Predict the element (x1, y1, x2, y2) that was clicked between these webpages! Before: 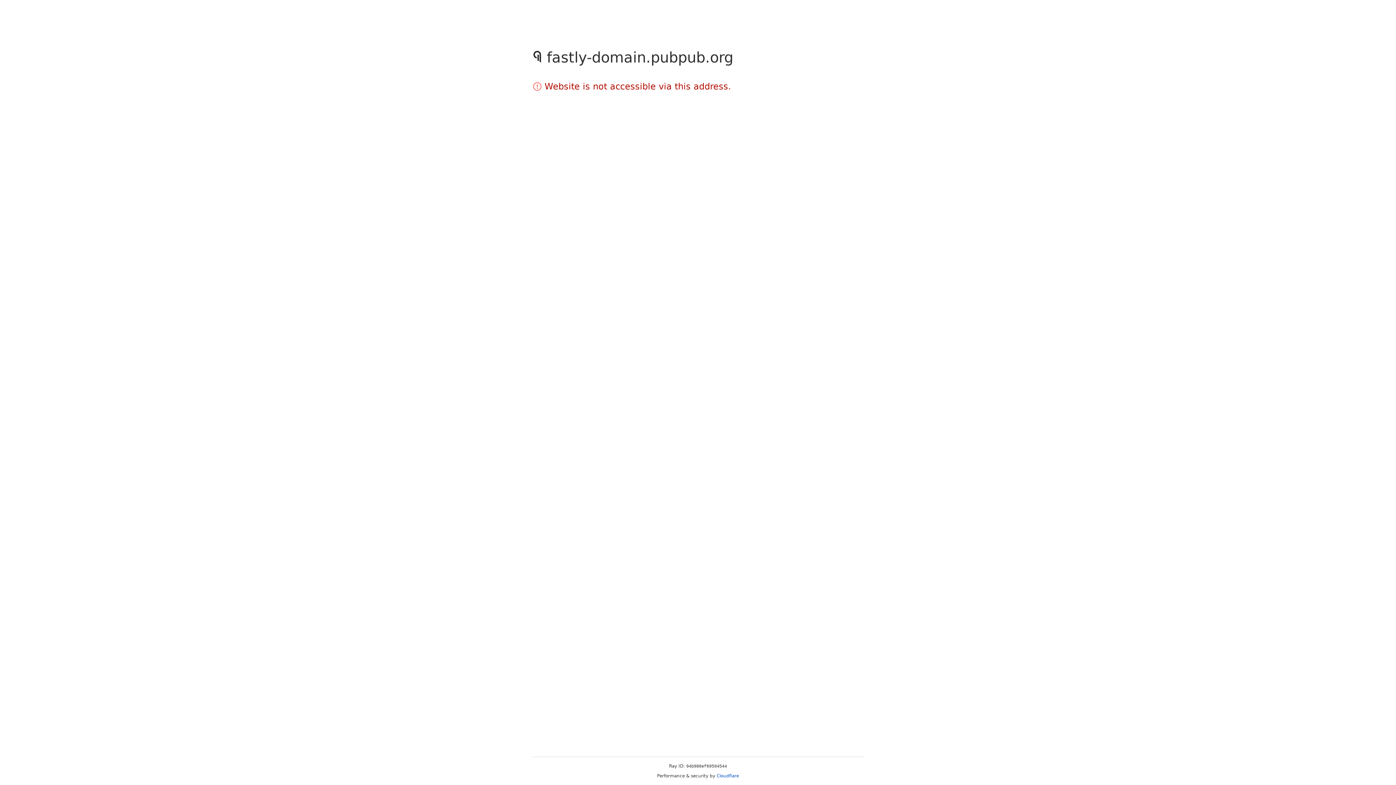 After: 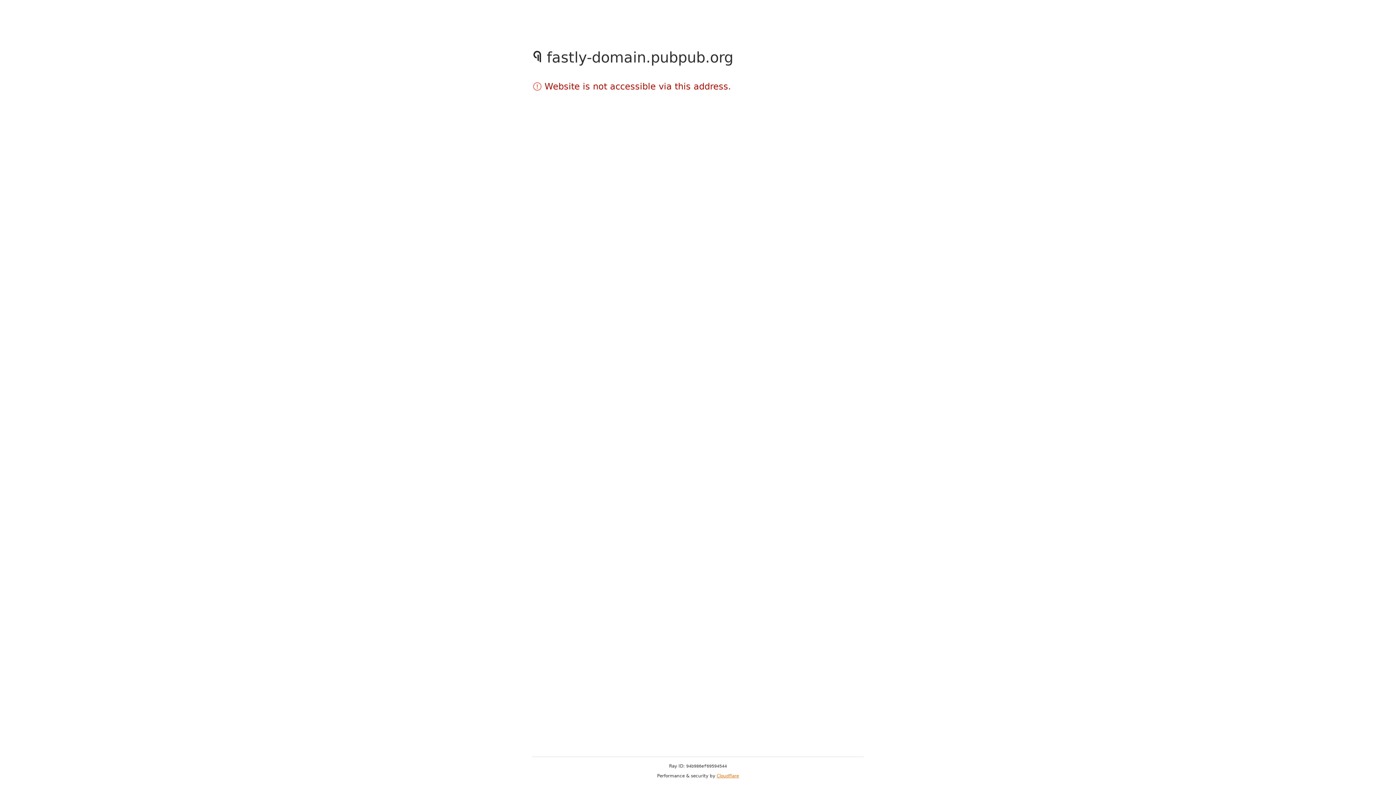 Action: label: Cloudflare bbox: (716, 773, 739, 778)